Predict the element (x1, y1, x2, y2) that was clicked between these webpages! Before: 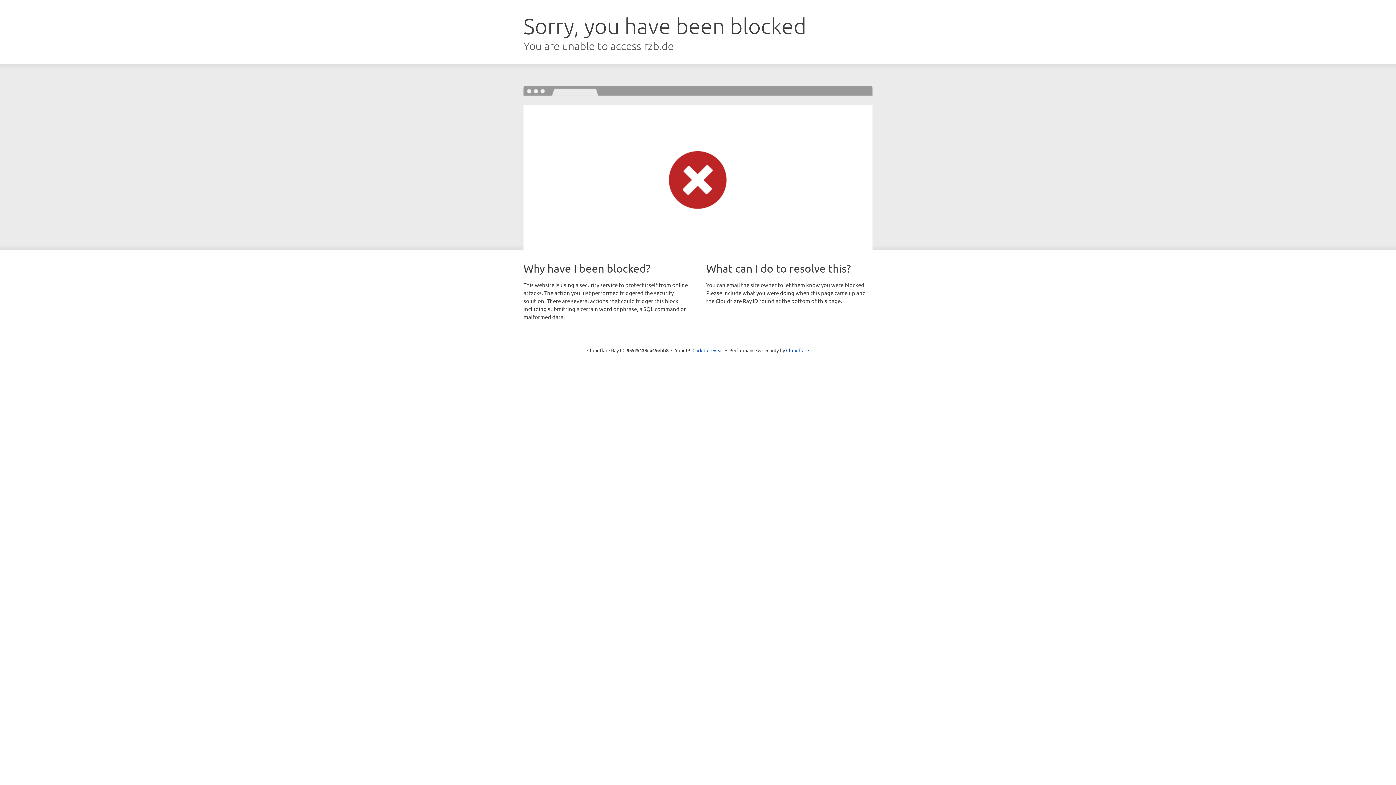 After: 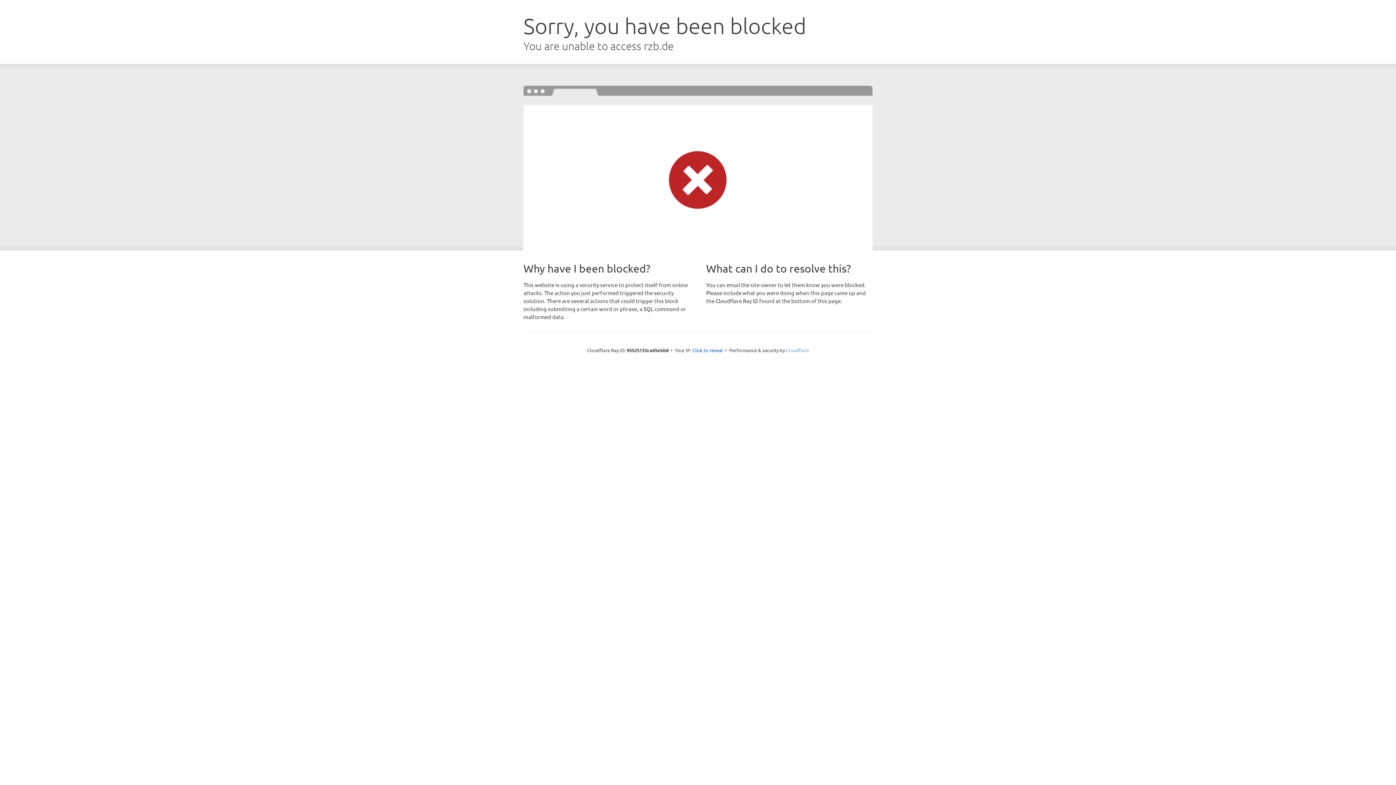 Action: label: Cloudflare bbox: (786, 347, 809, 353)